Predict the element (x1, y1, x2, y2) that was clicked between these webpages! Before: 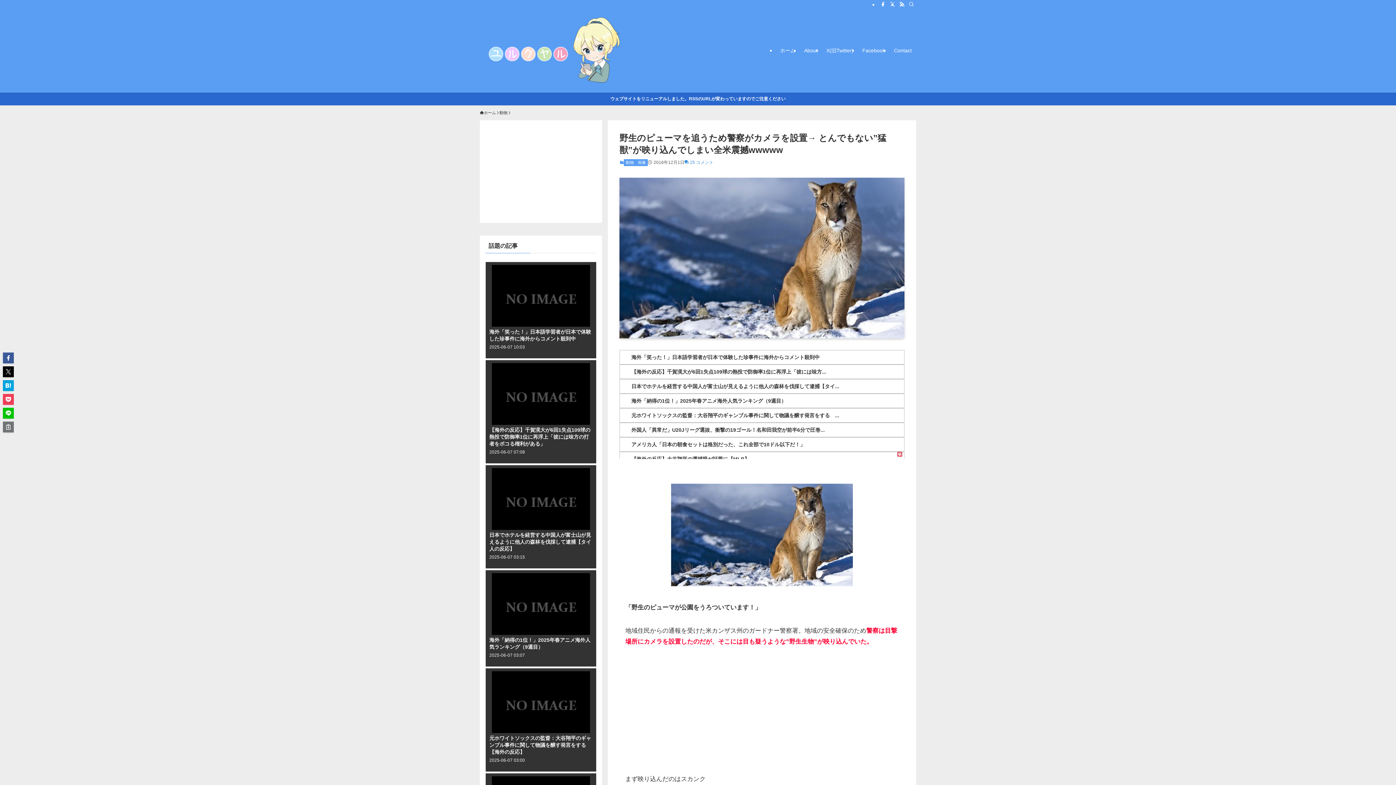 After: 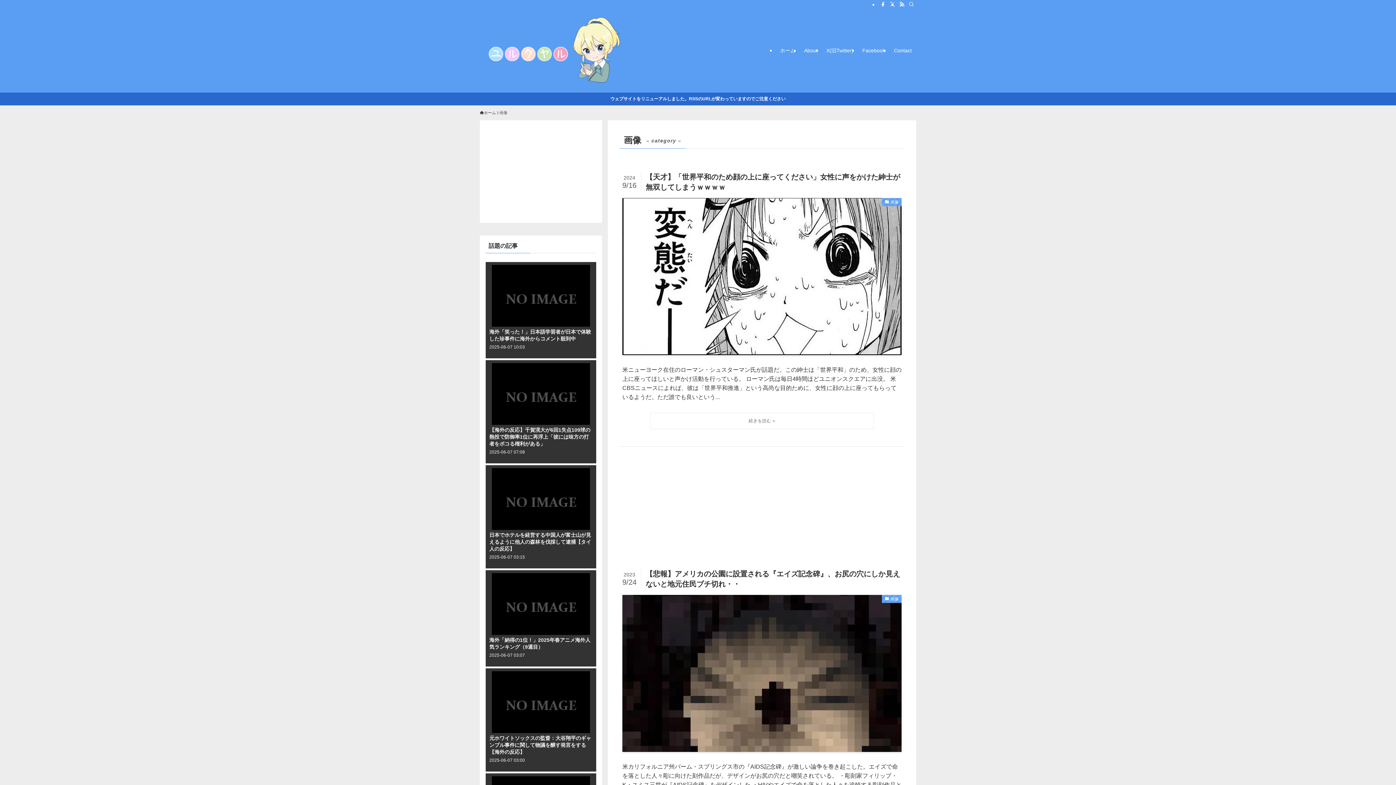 Action: label: 画像 bbox: (636, 159, 648, 166)